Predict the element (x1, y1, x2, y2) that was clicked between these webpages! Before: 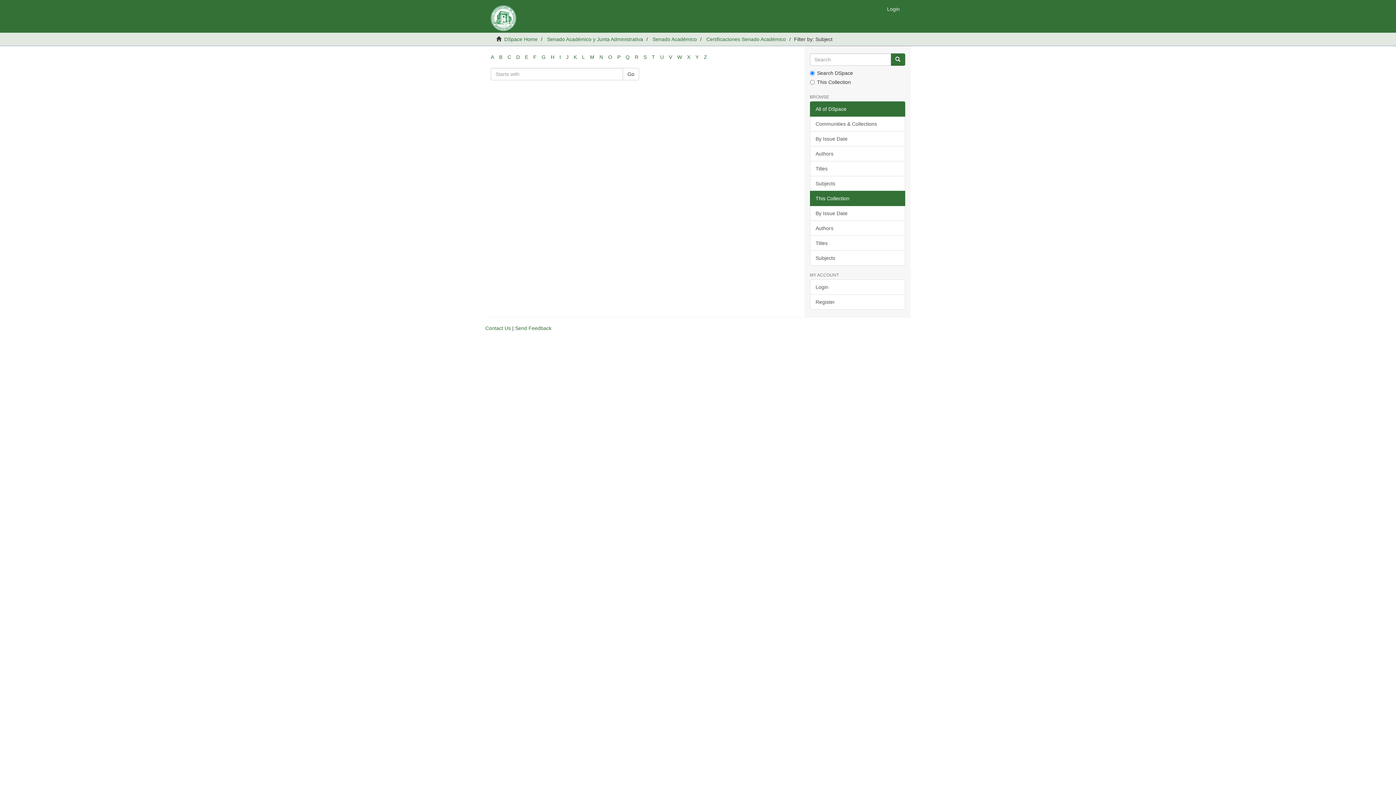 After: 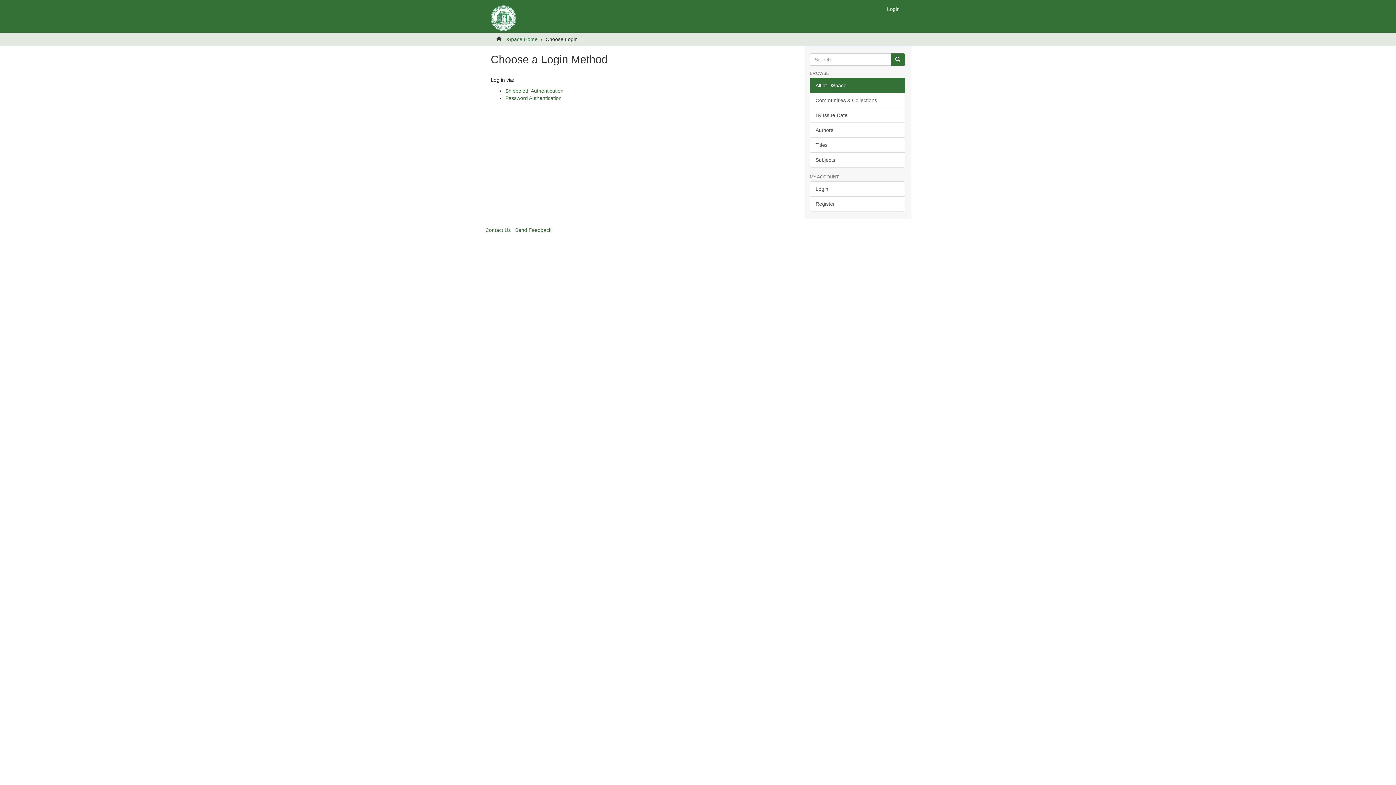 Action: label: Login bbox: (810, 279, 905, 294)